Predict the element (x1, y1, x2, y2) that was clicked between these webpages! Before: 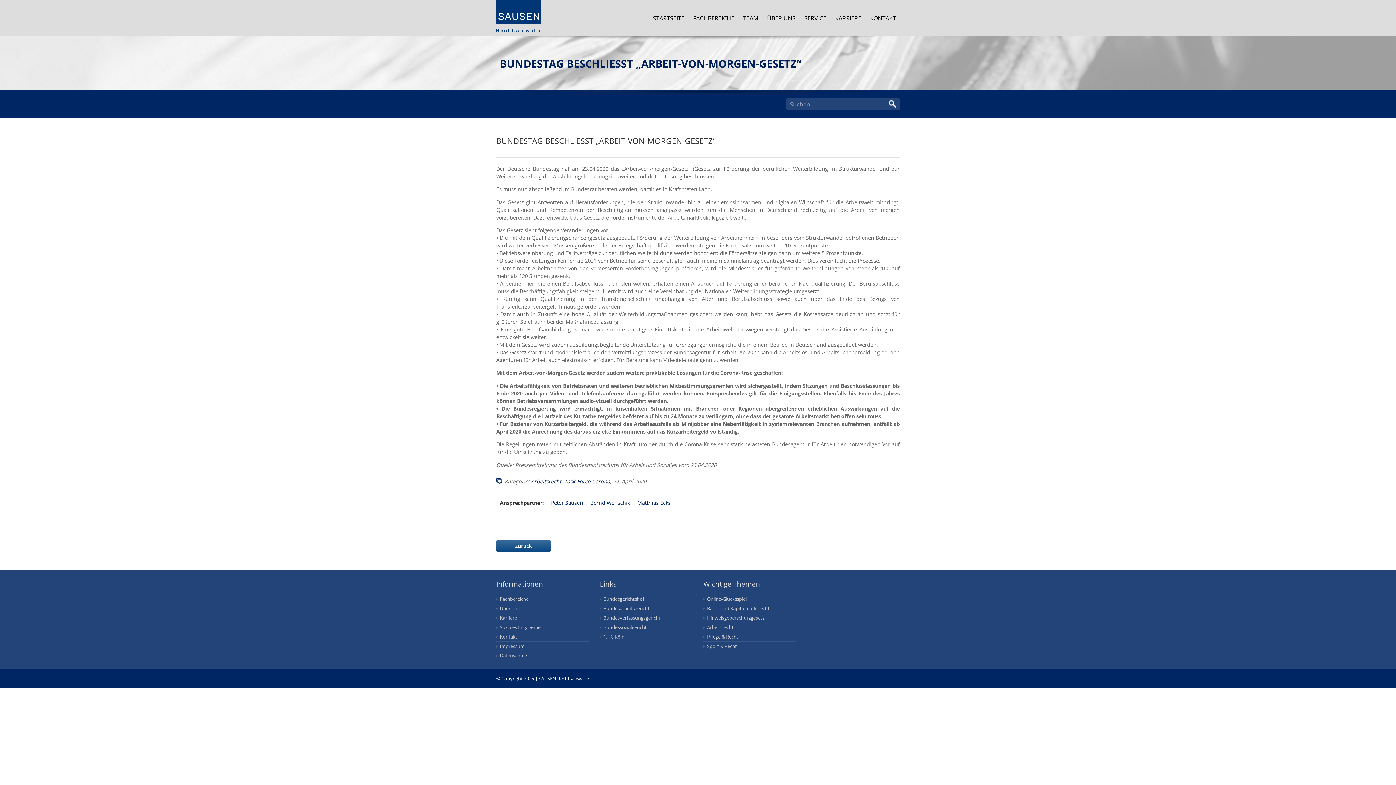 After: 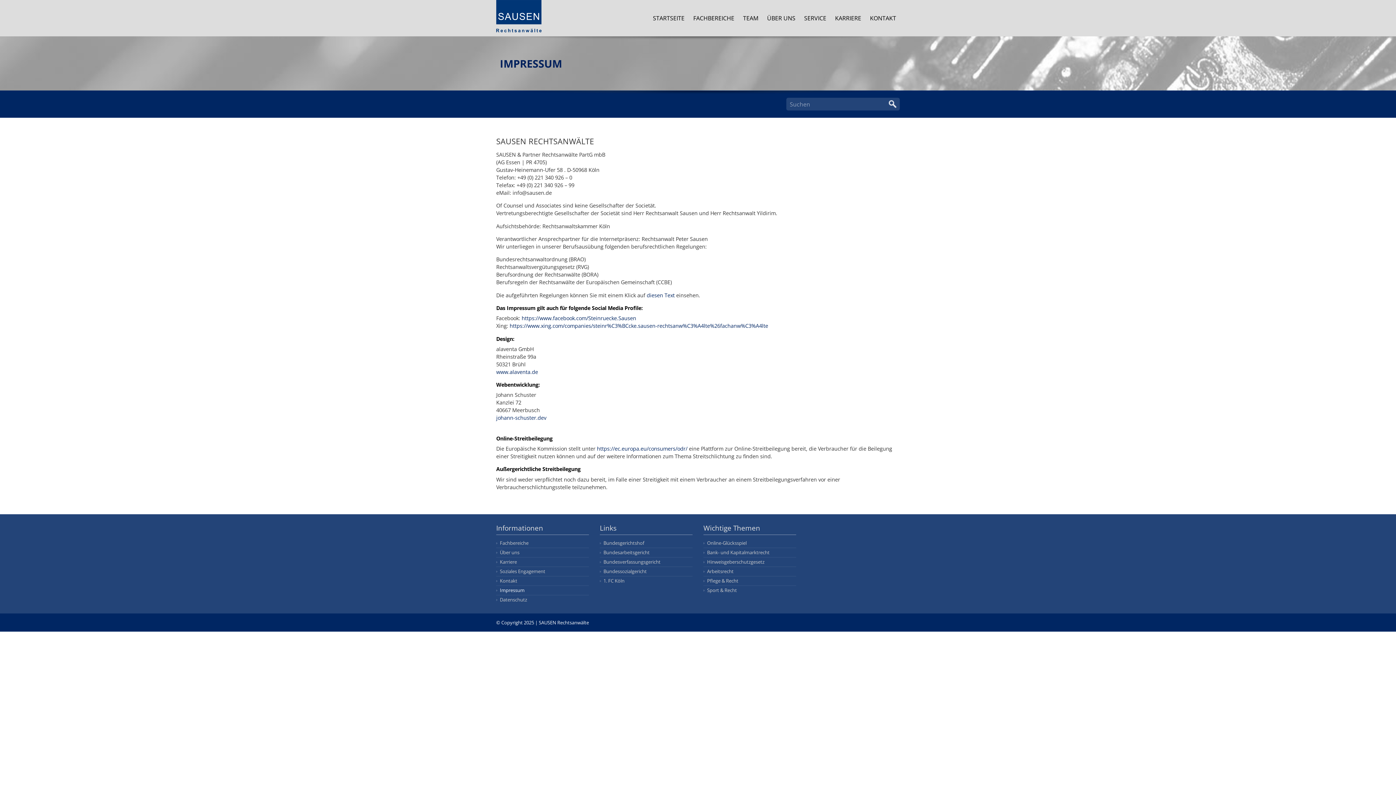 Action: label: Impressum bbox: (500, 643, 524, 649)